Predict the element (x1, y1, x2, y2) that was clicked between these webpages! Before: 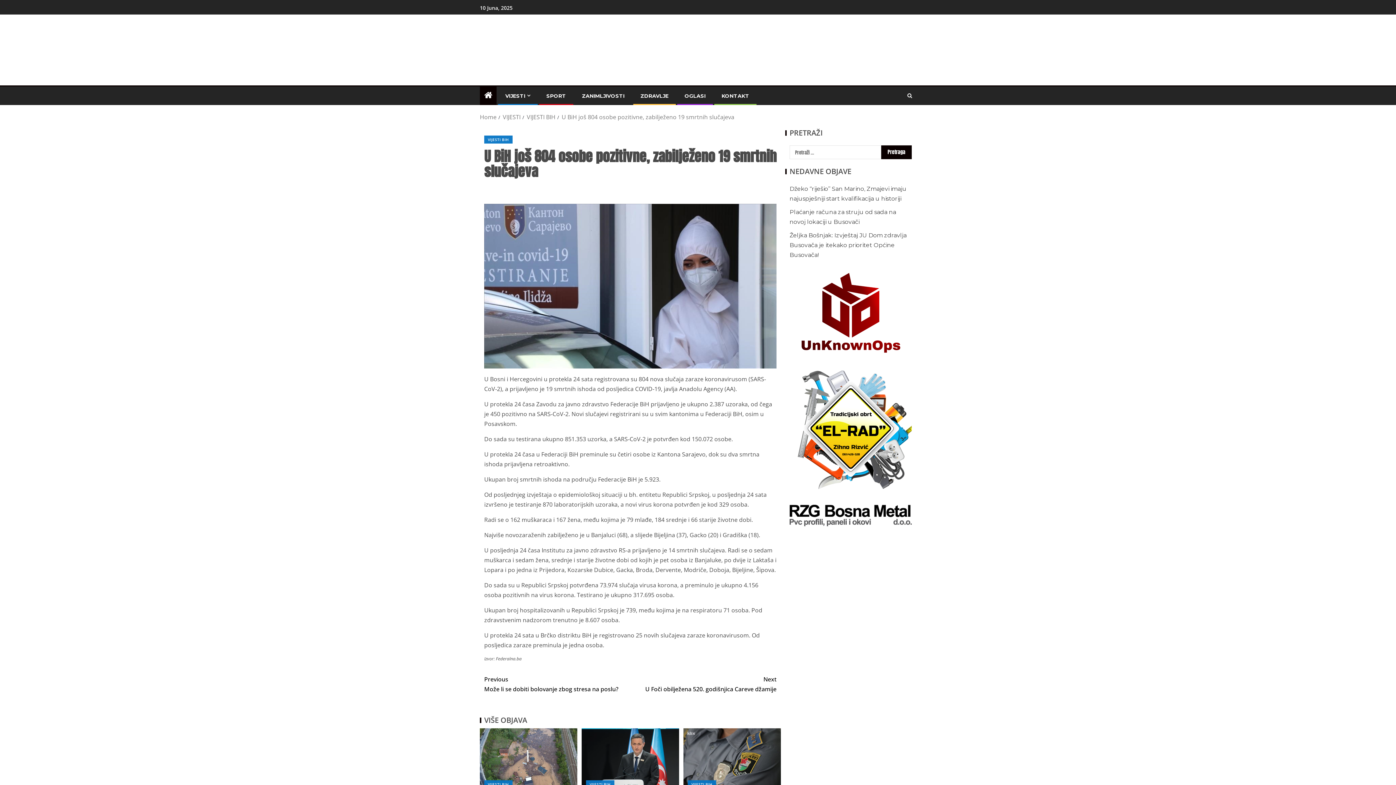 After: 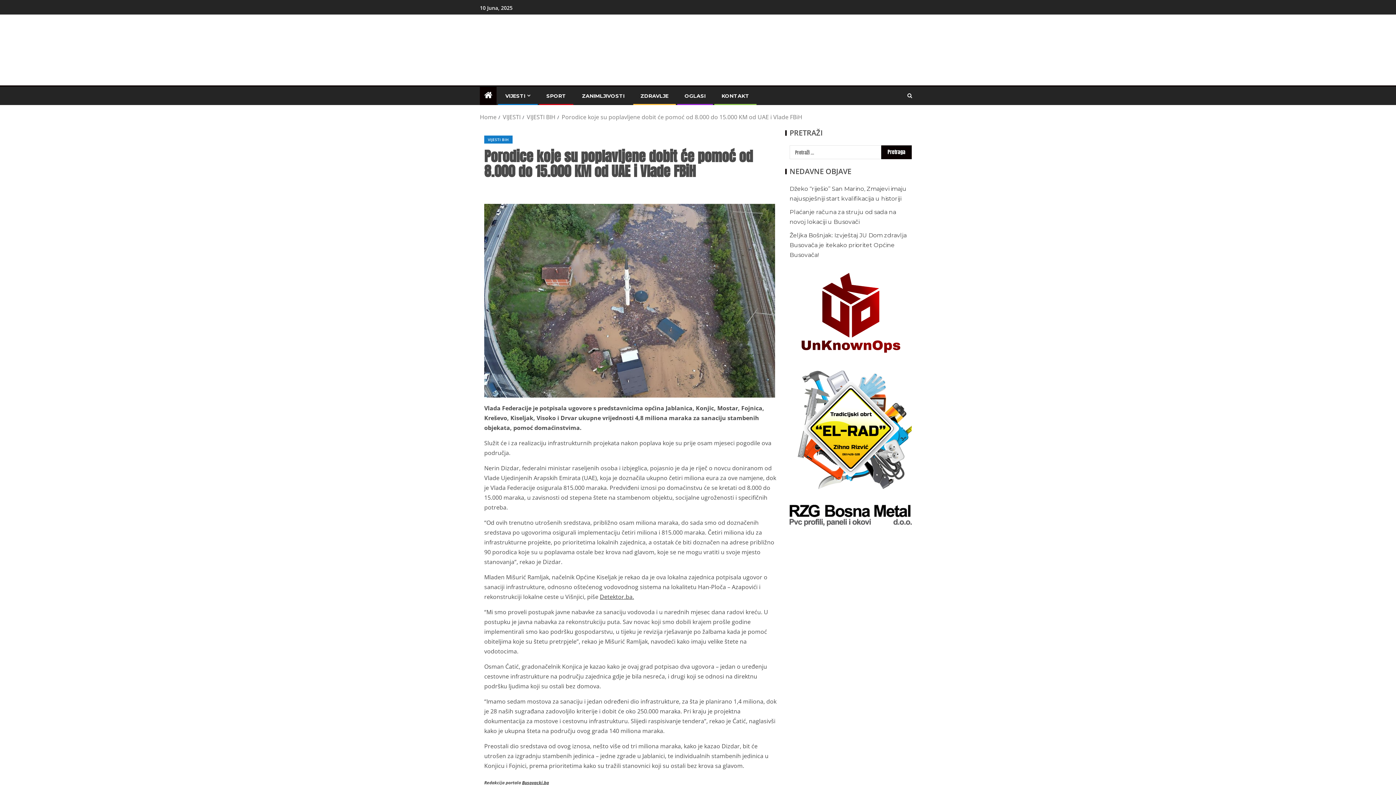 Action: label: Porodice koje su poplavljene dobit će pomoć od 8.000 do 15.000 KM od UAE i Vlade FBiH bbox: (480, 728, 577, 793)